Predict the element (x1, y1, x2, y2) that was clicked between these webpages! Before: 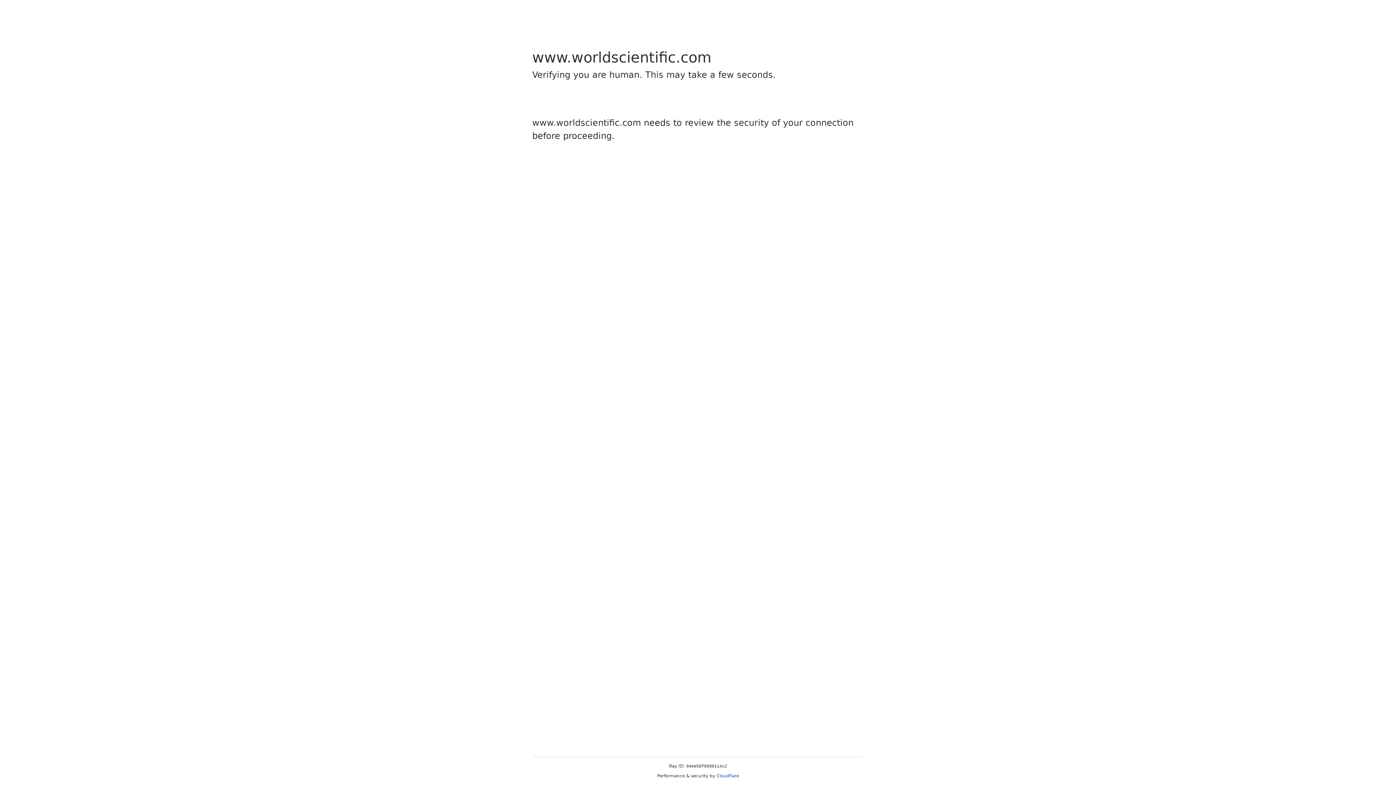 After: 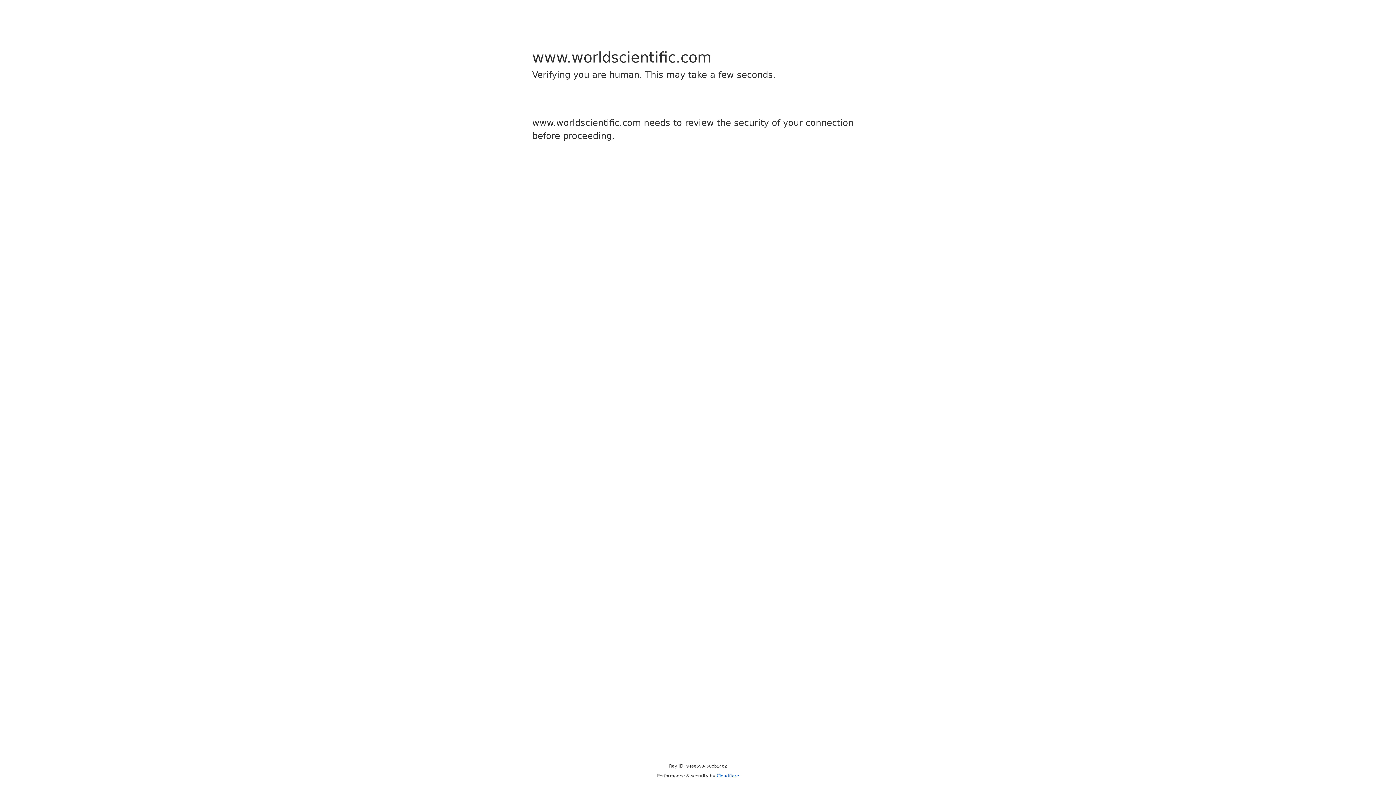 Action: bbox: (716, 773, 739, 778) label: Cloudflare